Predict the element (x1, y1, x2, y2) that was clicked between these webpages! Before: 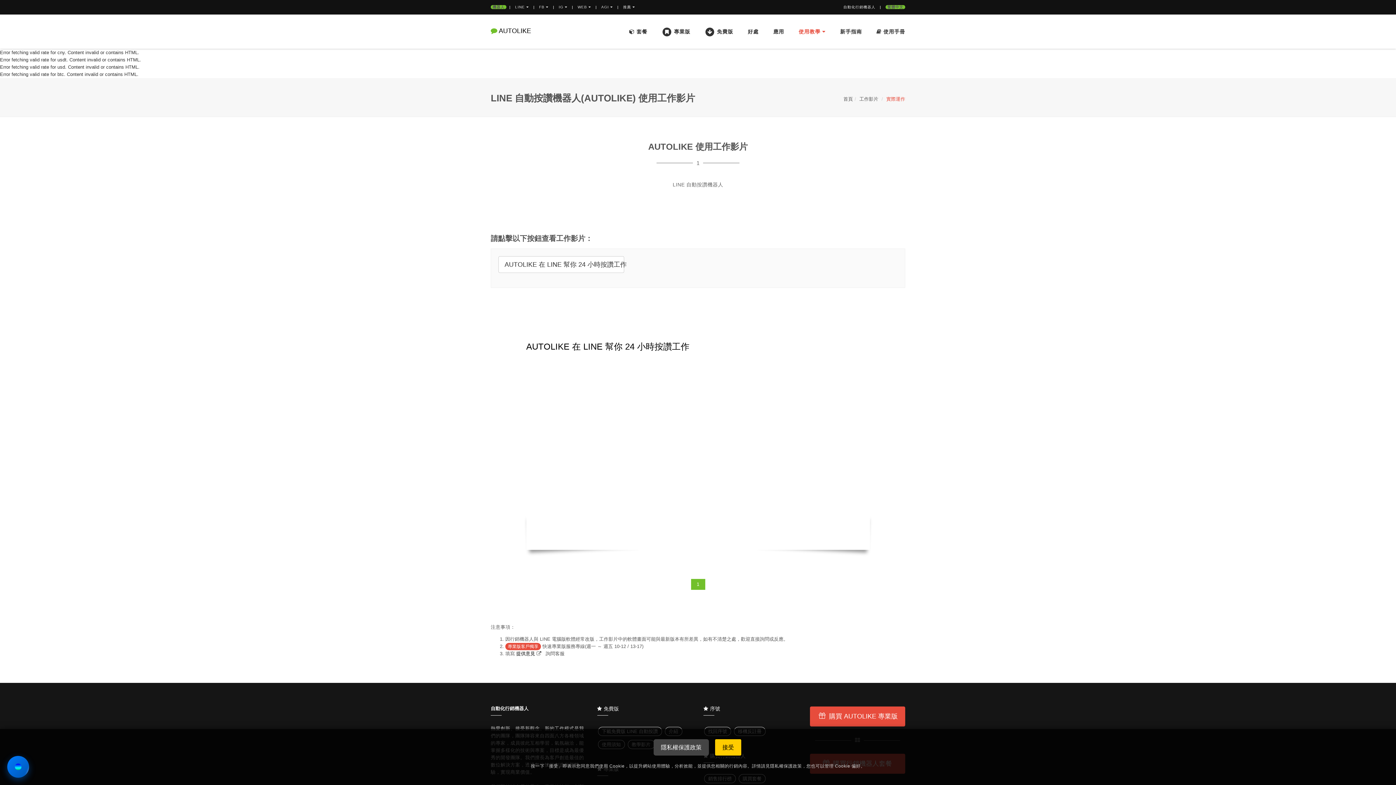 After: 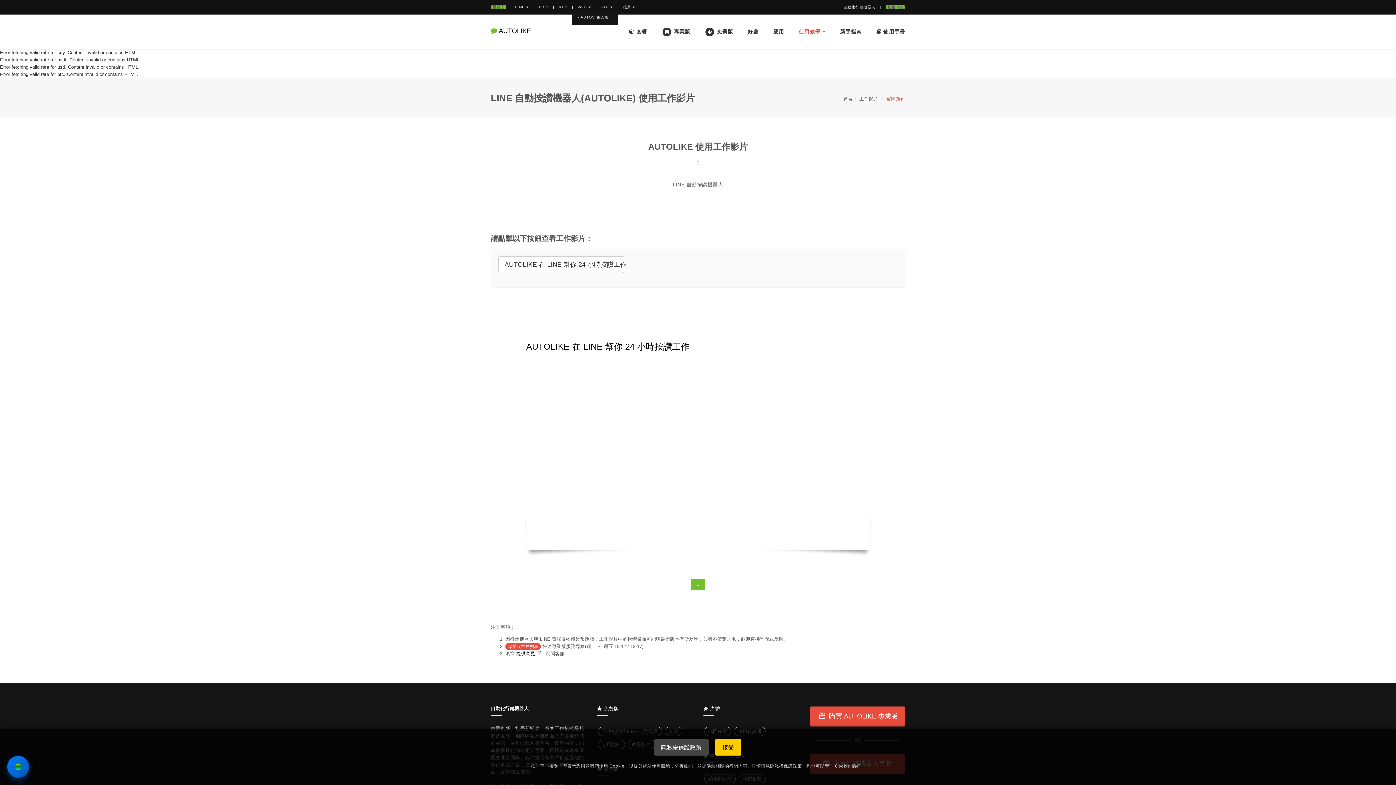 Action: bbox: (577, 5, 591, 9) label: WEB 